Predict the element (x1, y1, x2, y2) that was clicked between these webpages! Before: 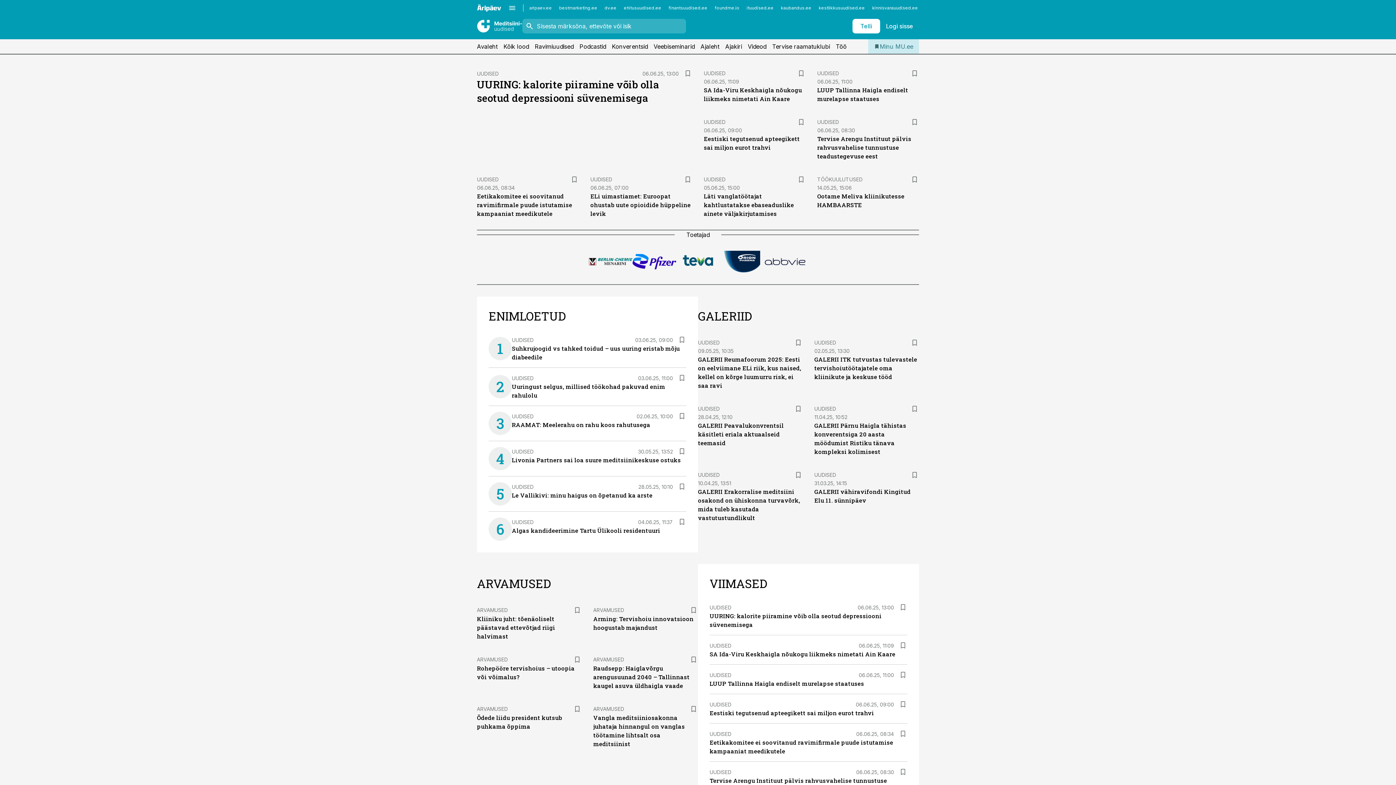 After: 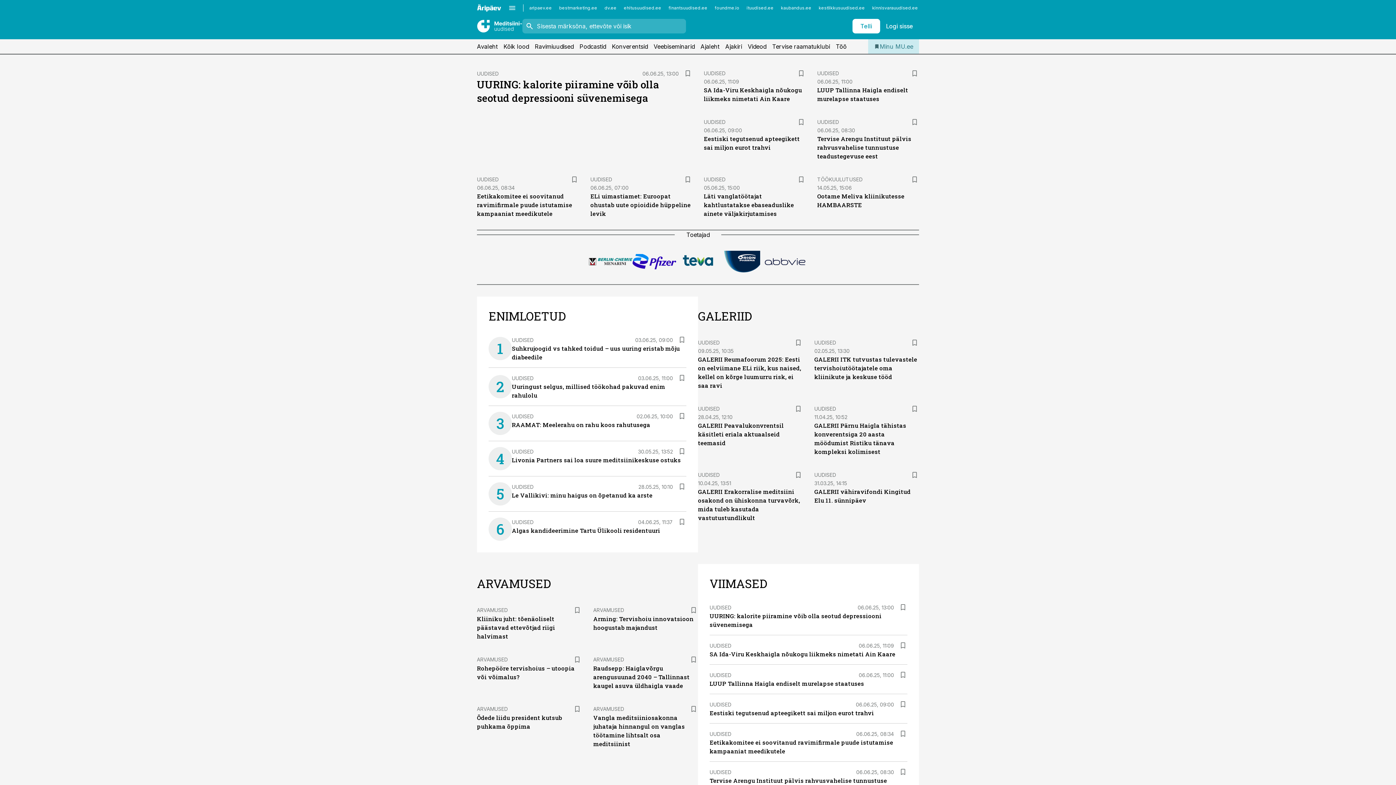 Action: bbox: (477, 4, 501, 11)